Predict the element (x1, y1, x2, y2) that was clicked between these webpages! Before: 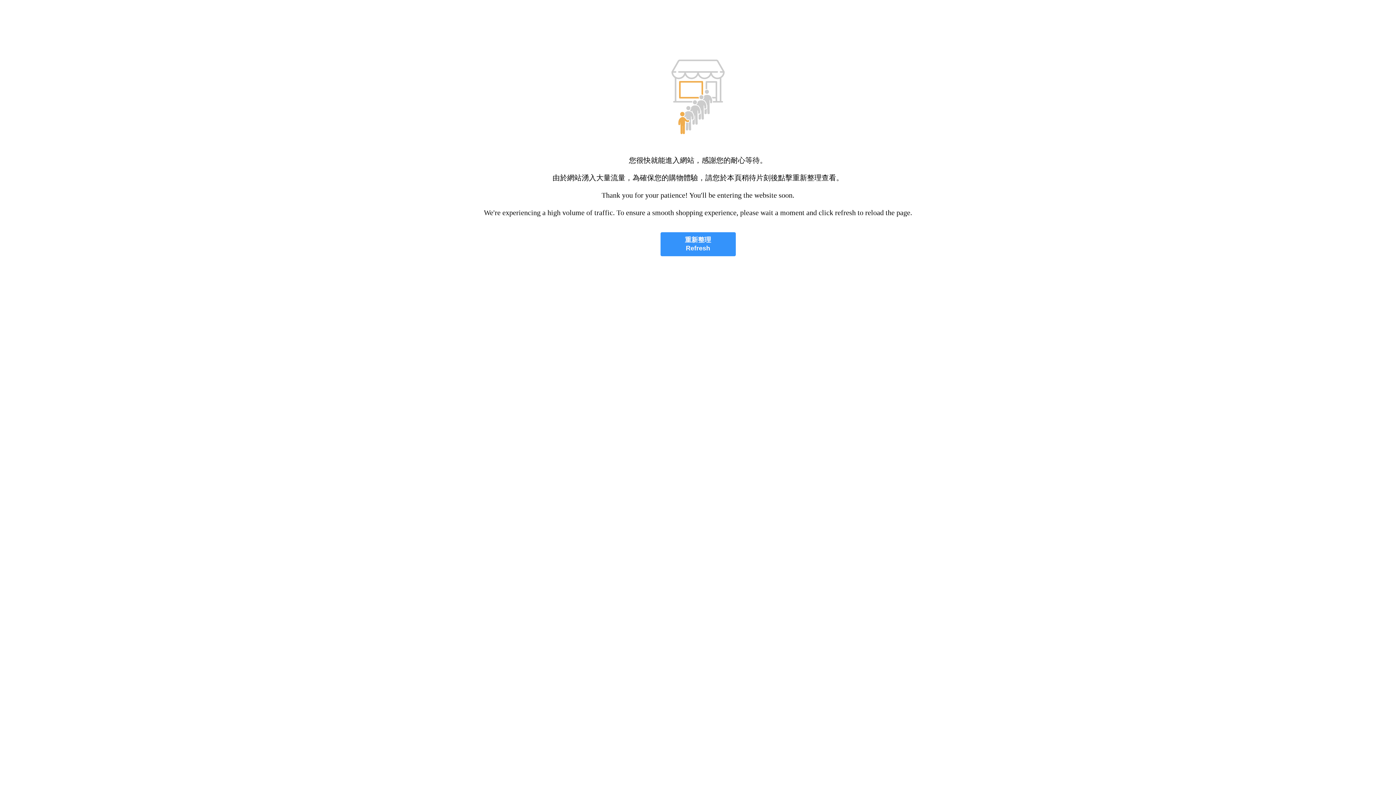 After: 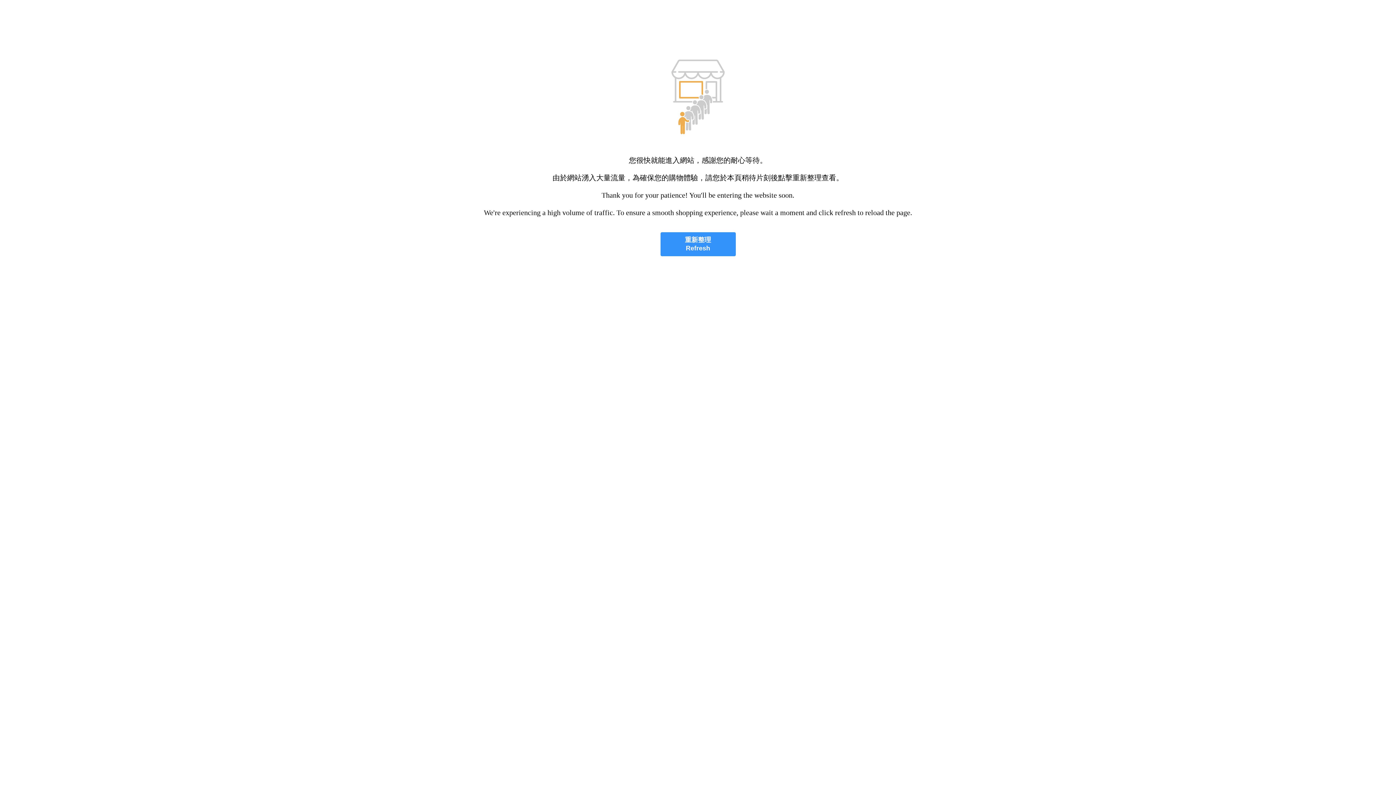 Action: bbox: (660, 232, 735, 256) label: 重新整理
Refresh